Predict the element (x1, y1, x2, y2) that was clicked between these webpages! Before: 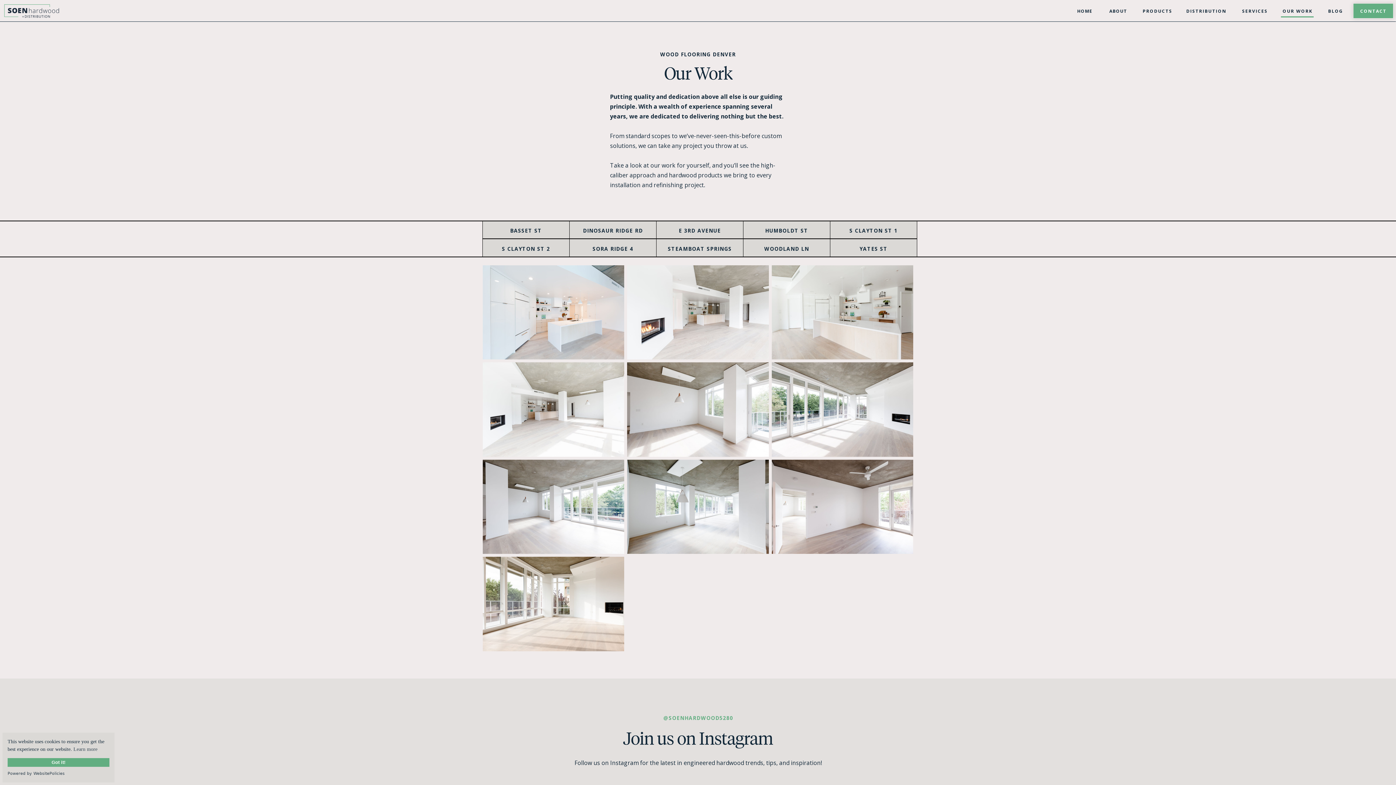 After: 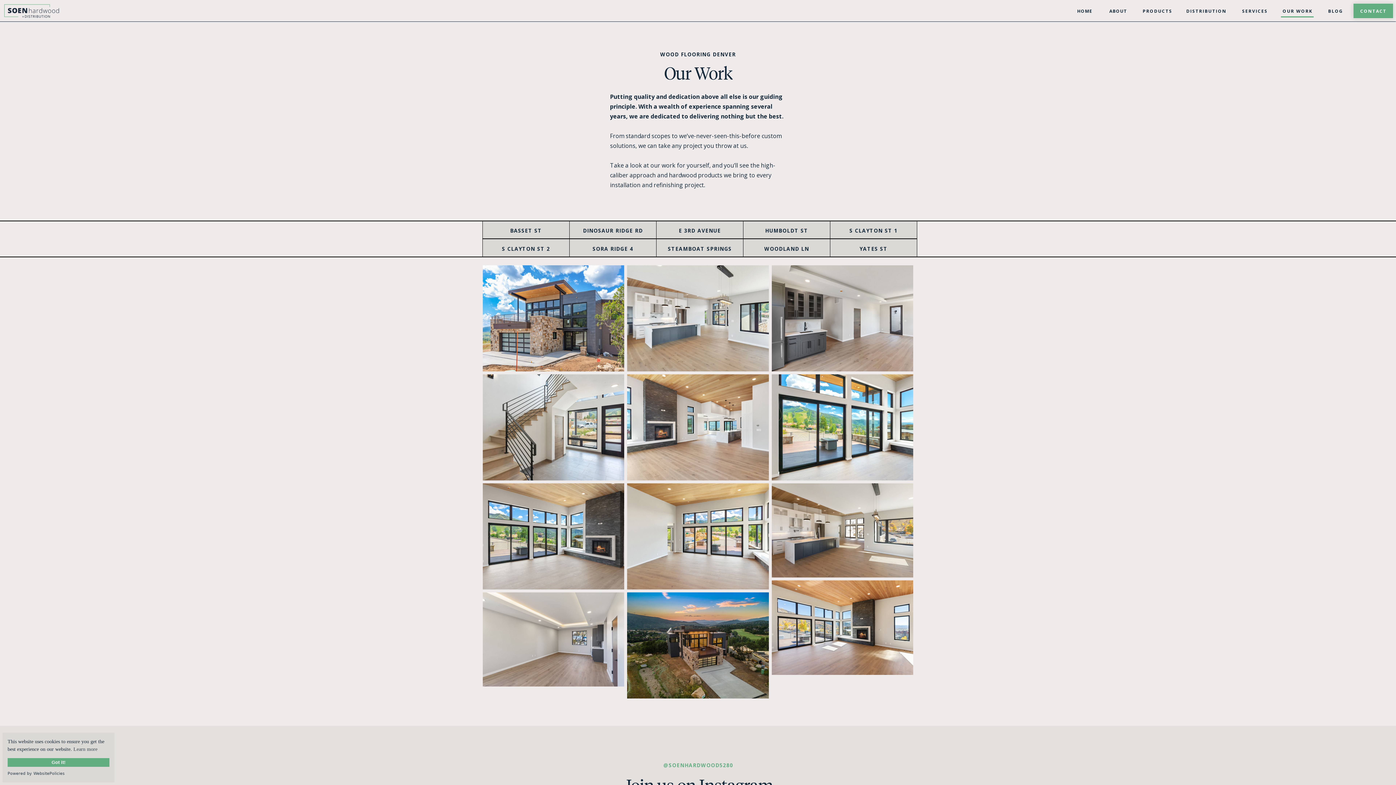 Action: label: STEAMBOAT SPRINGS
 bbox: (664, 244, 735, 250)